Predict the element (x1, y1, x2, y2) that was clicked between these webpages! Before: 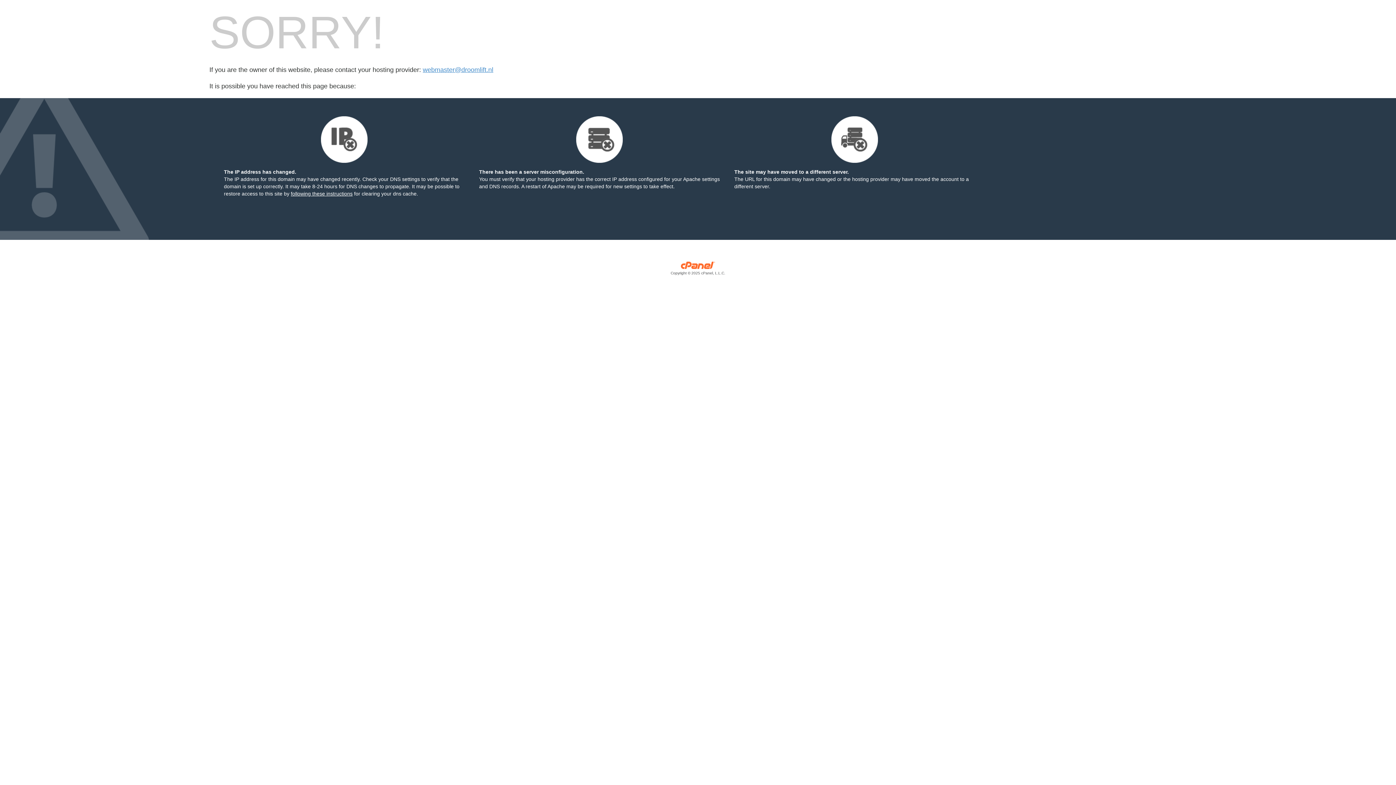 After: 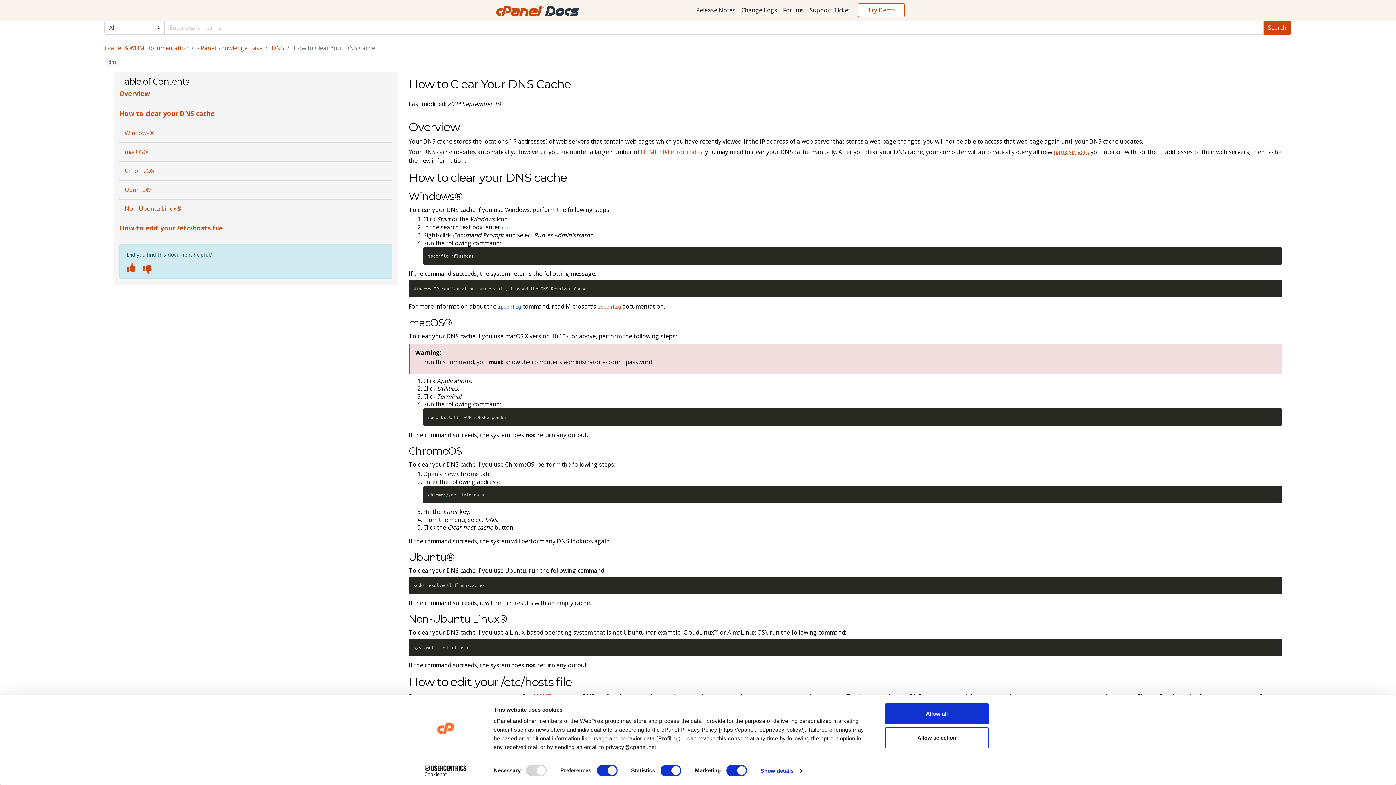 Action: bbox: (290, 190, 352, 196) label: following these instructions